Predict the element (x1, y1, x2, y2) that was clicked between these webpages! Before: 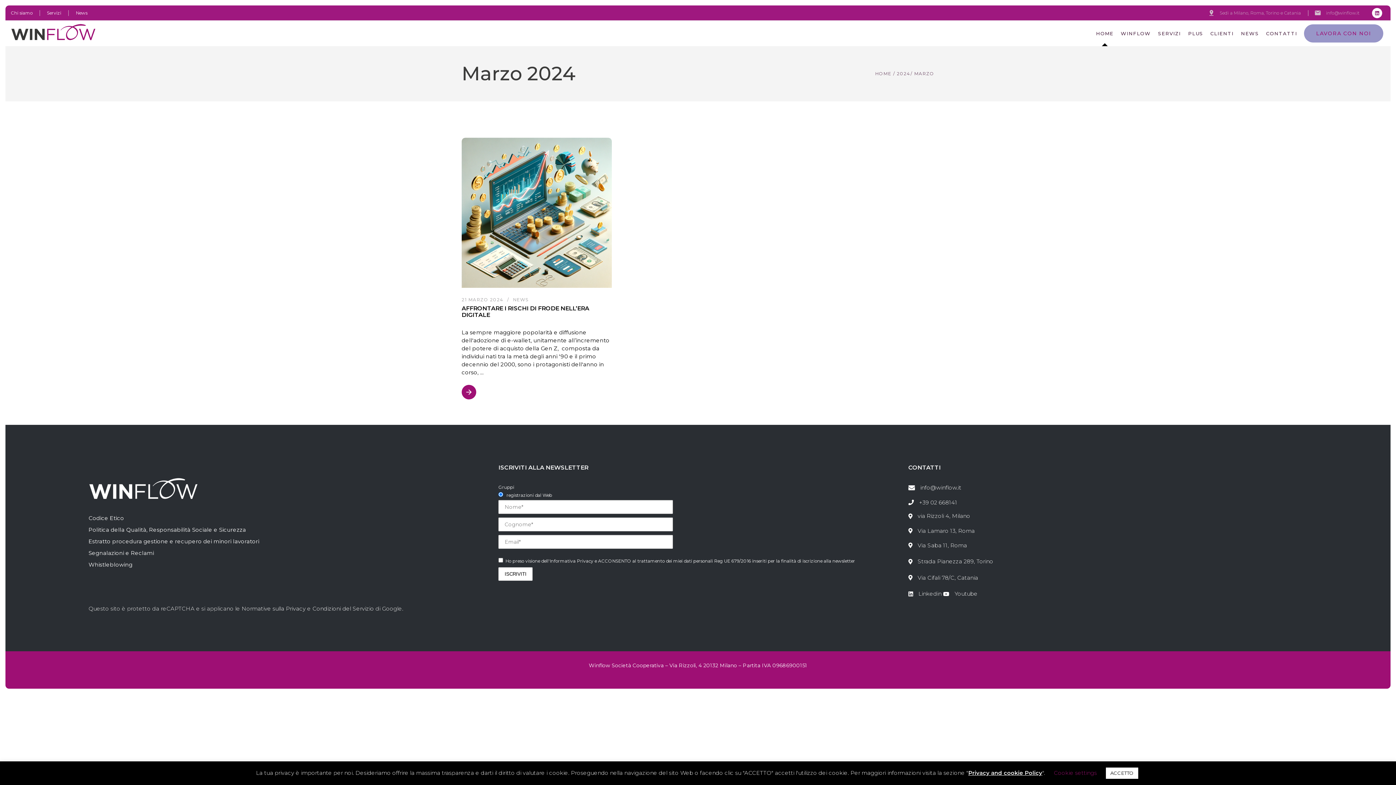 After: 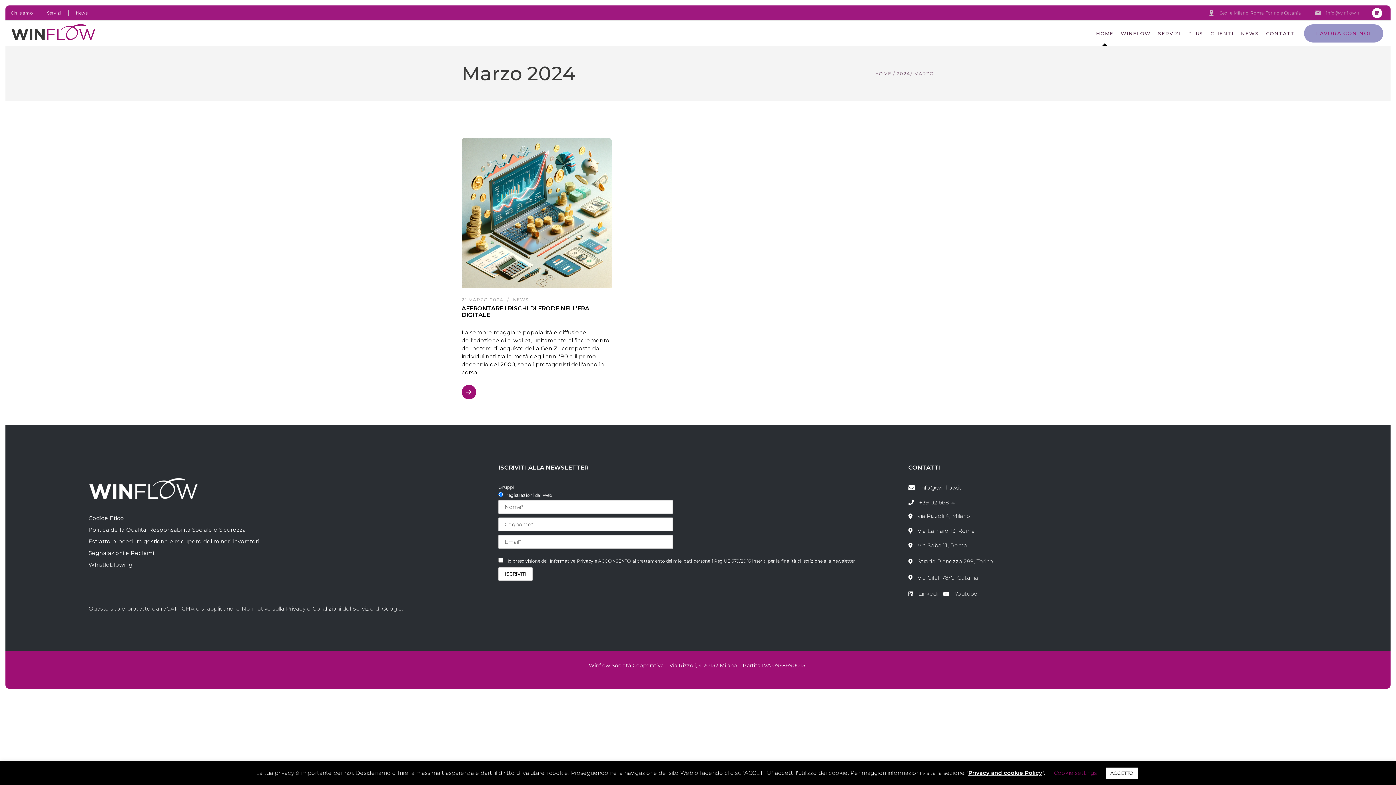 Action: bbox: (1304, 24, 1383, 42) label: LAVORA CON NOI